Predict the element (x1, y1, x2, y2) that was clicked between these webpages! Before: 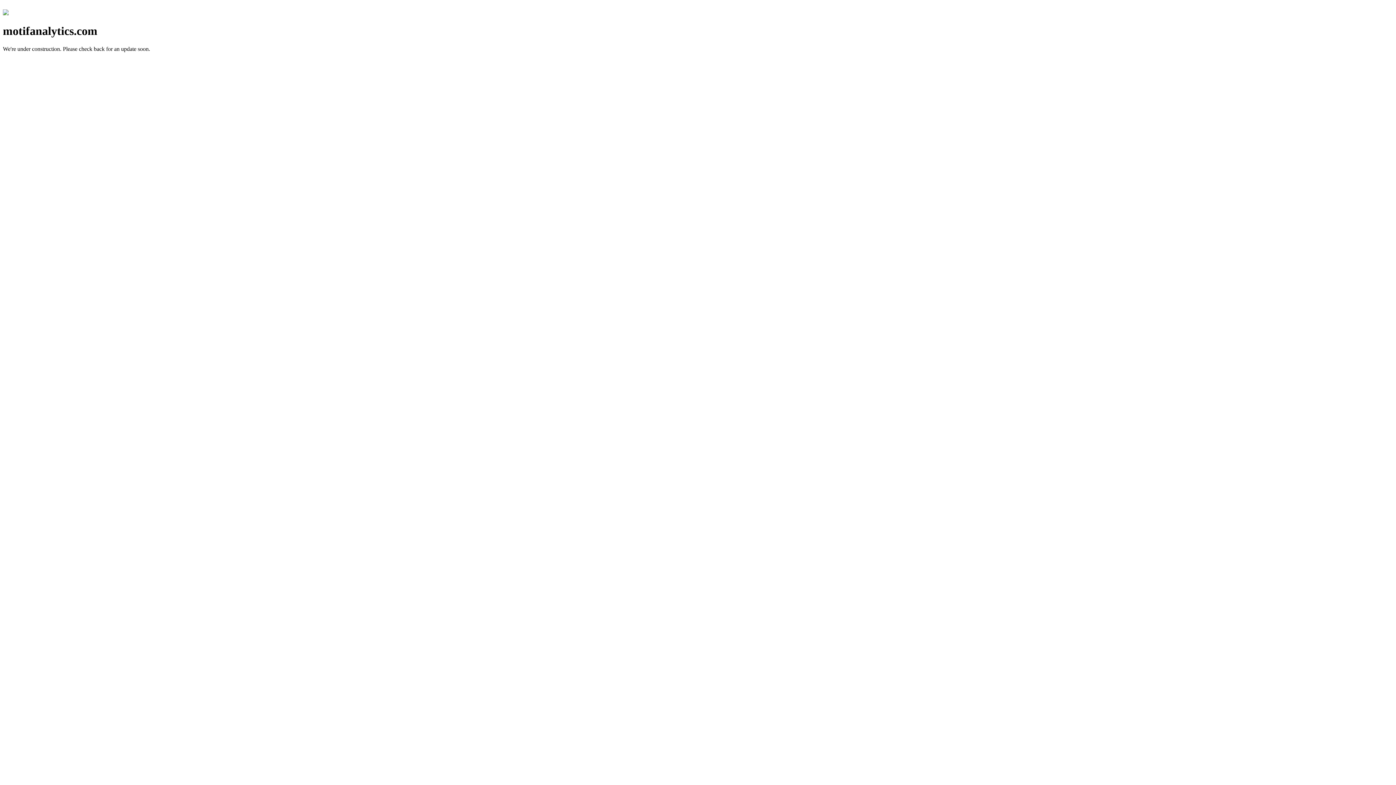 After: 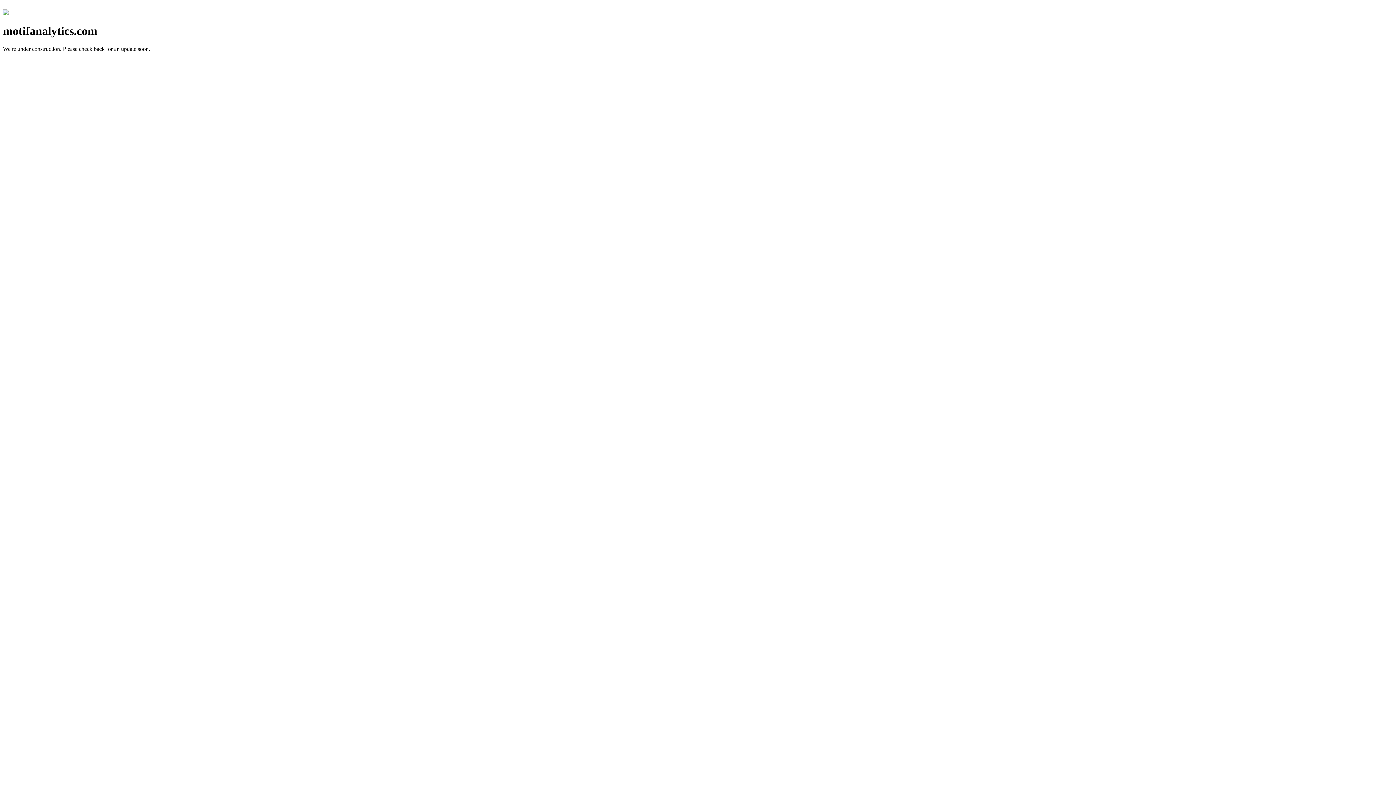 Action: bbox: (2, 10, 8, 16)